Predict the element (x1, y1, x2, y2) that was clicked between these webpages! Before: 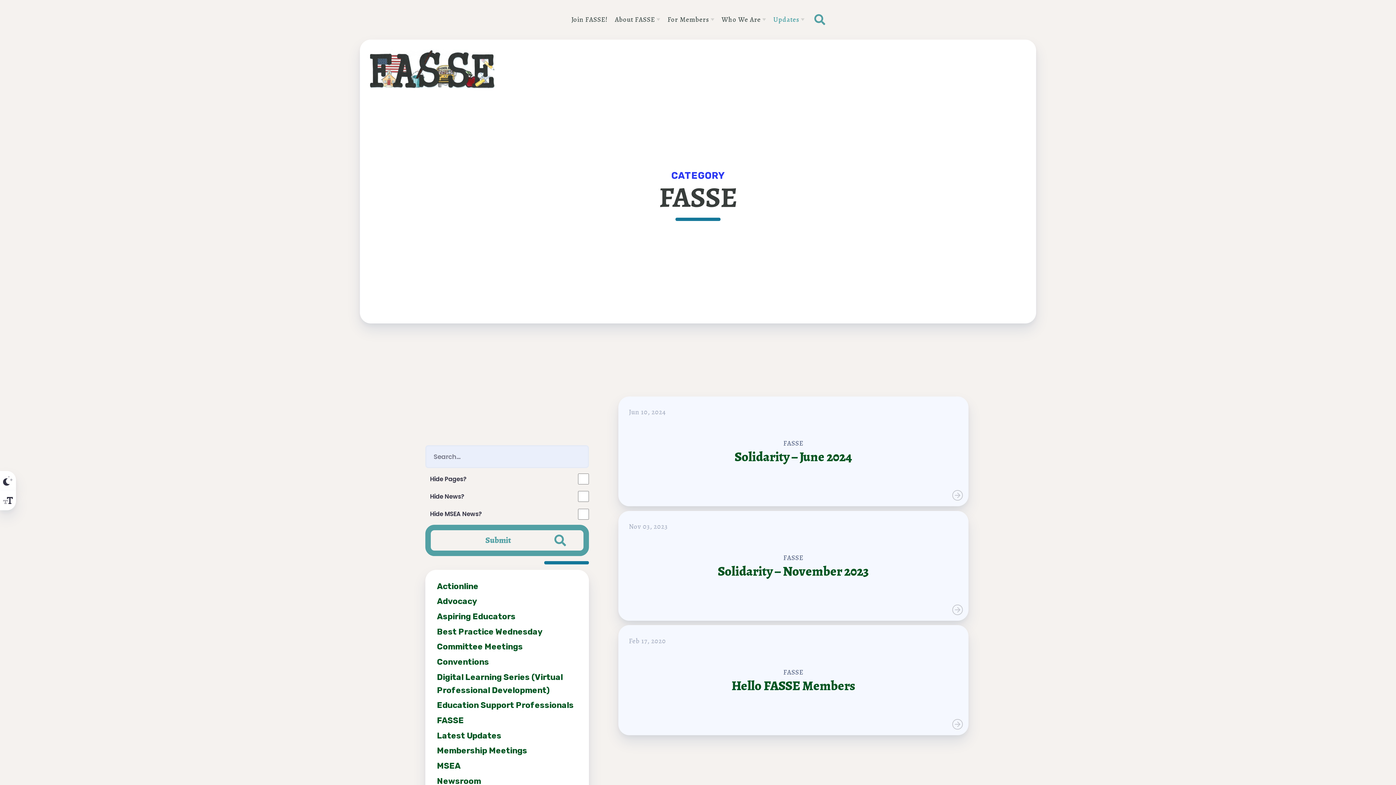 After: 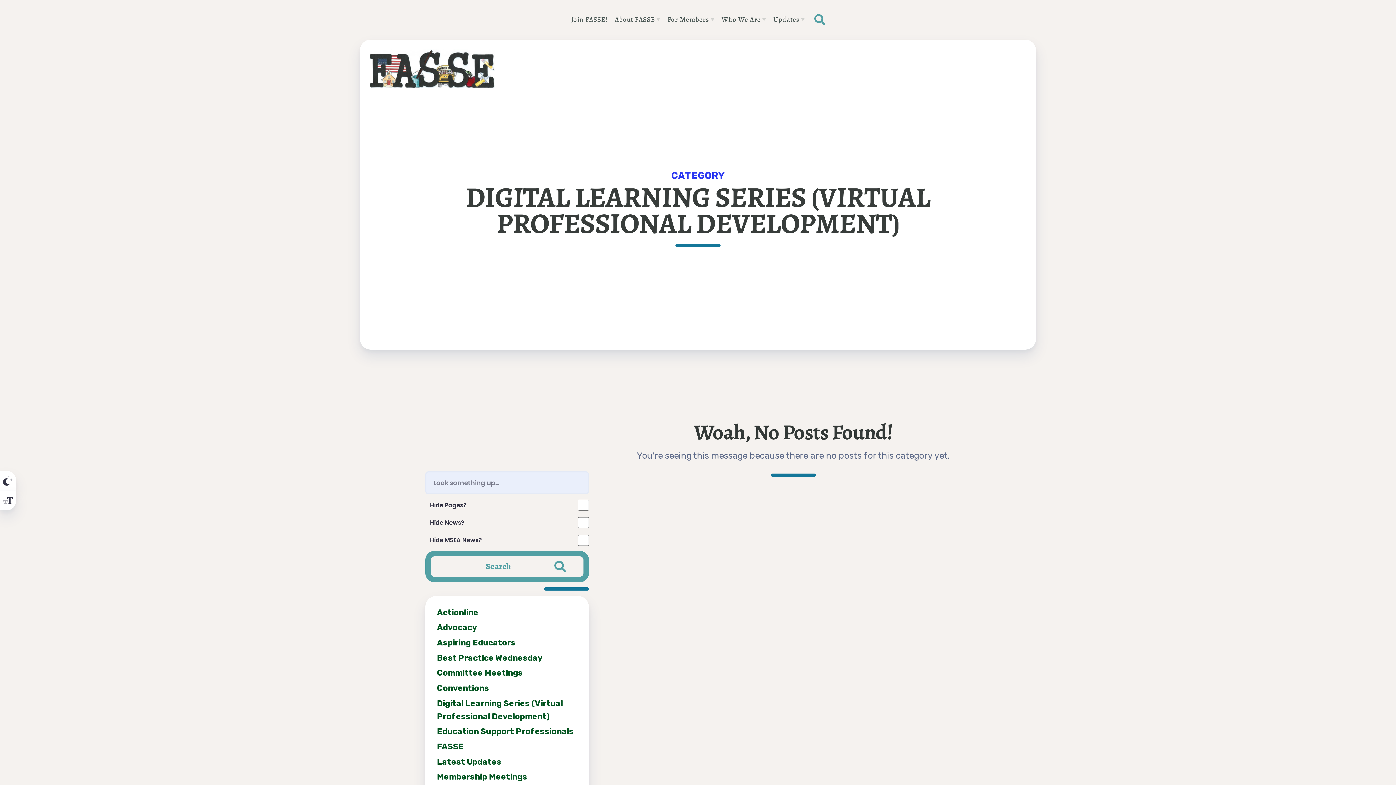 Action: label: Digital Learning Series (Virtual Professional Development) bbox: (437, 671, 577, 697)